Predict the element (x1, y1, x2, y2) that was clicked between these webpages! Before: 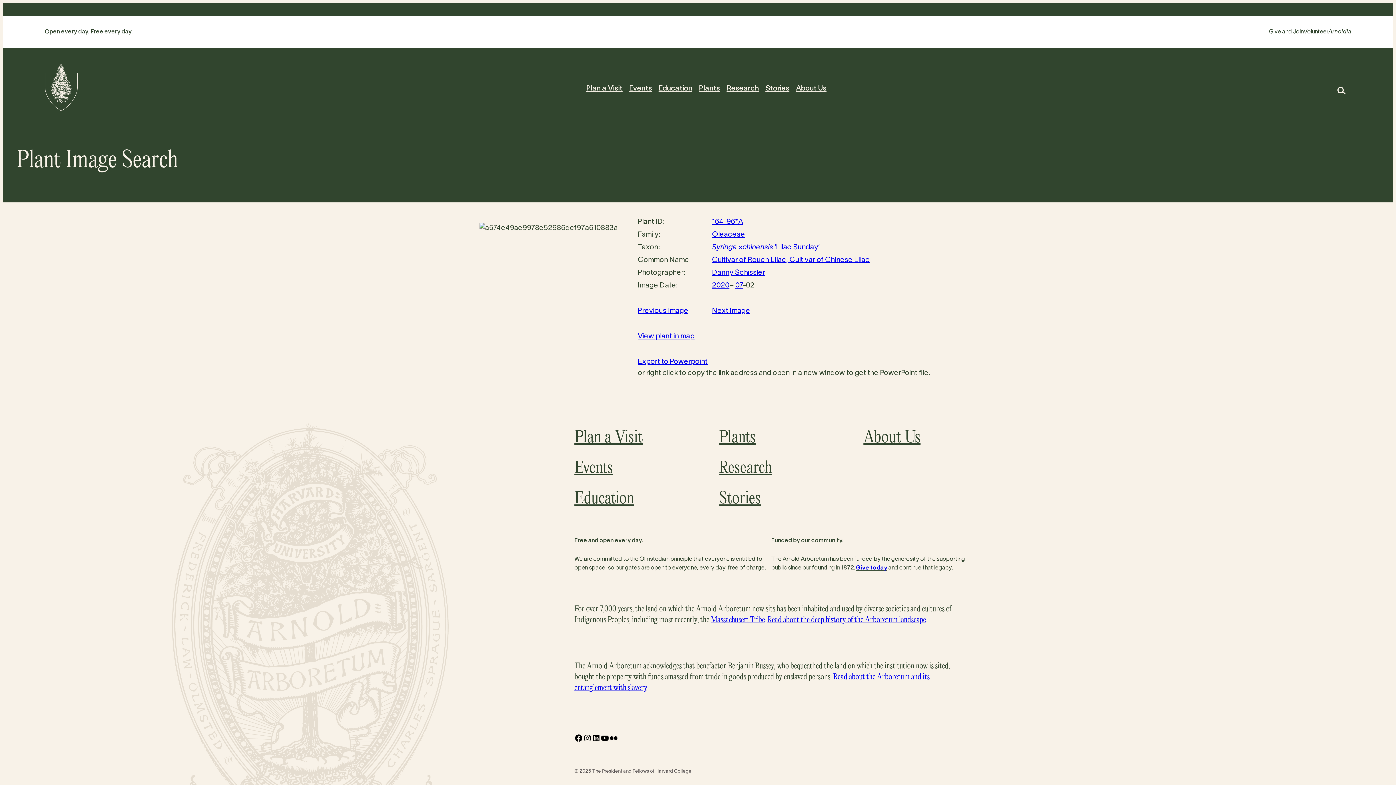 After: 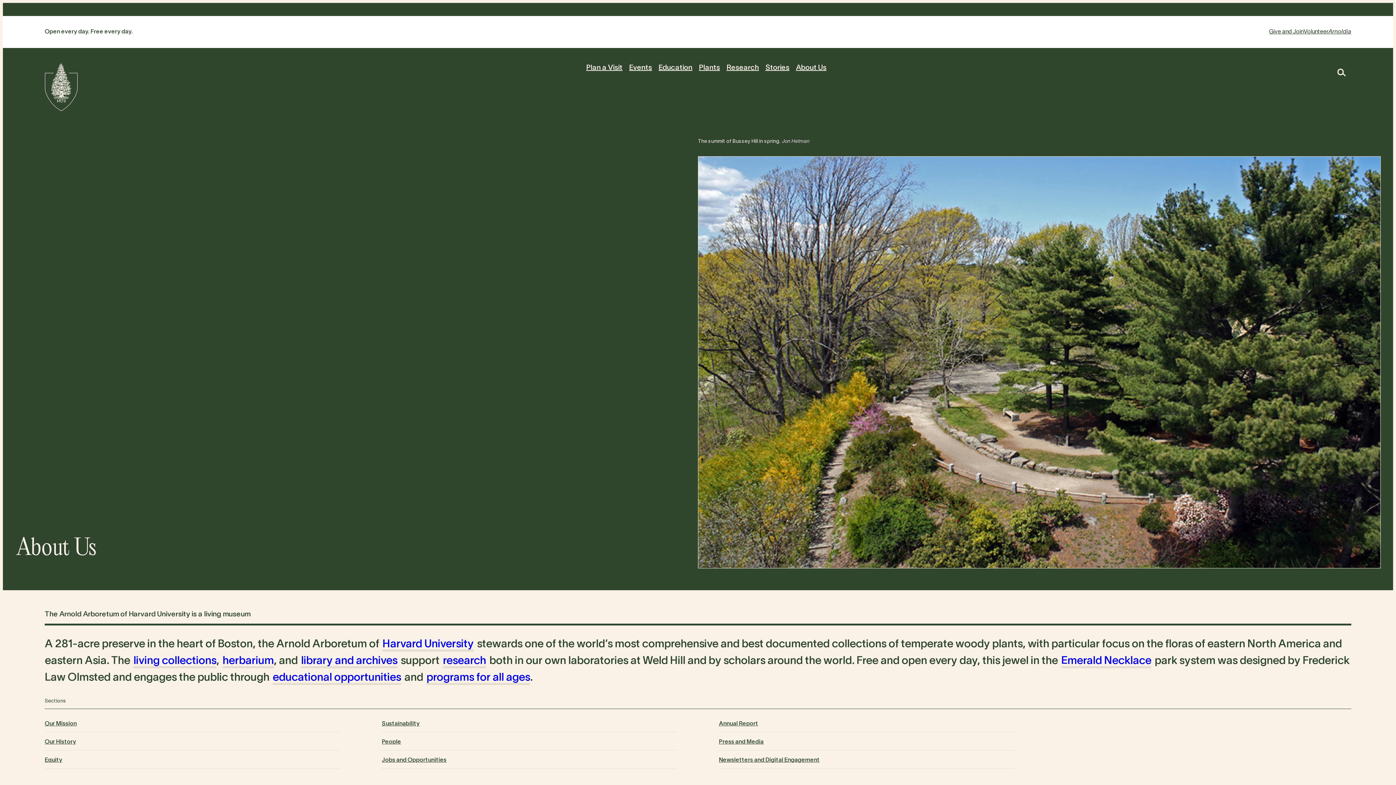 Action: bbox: (796, 83, 826, 94) label: About Us